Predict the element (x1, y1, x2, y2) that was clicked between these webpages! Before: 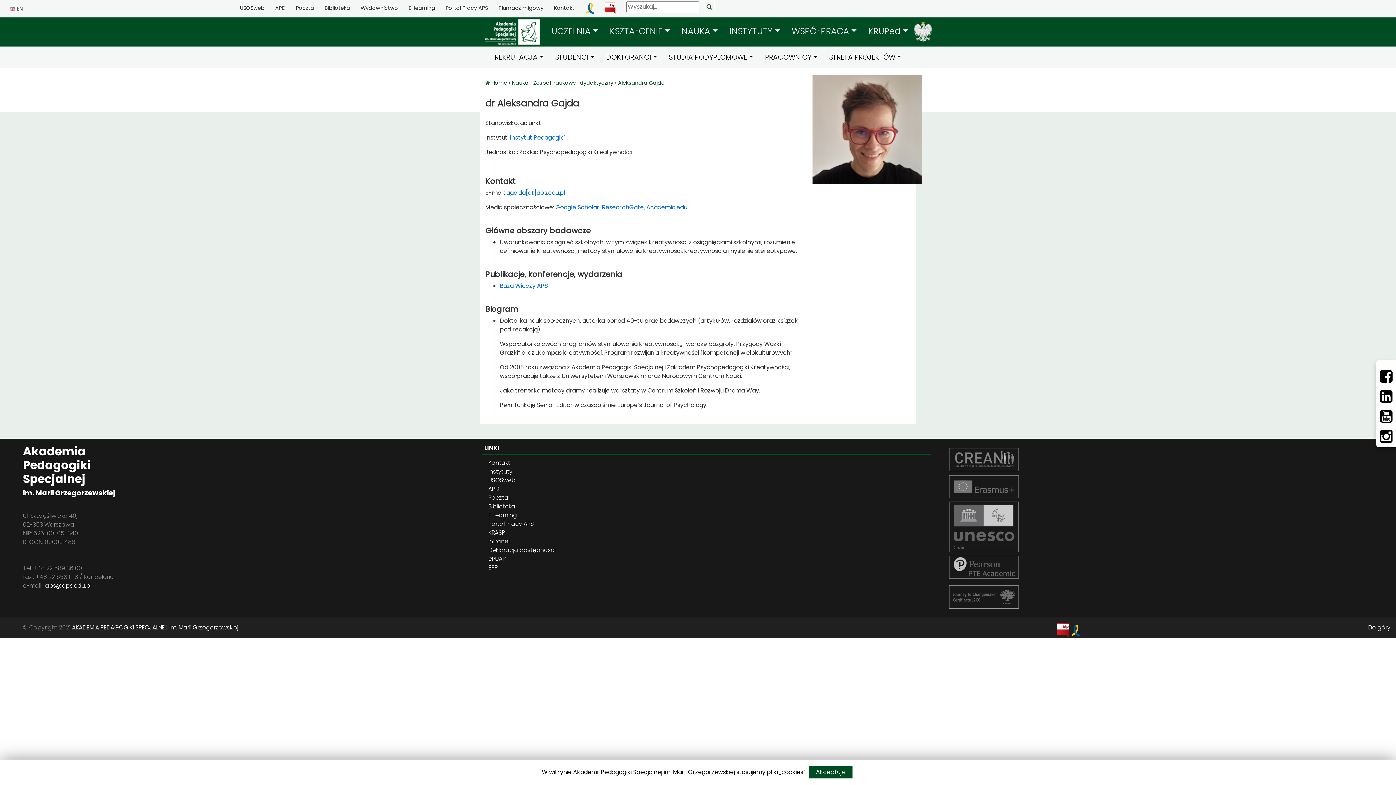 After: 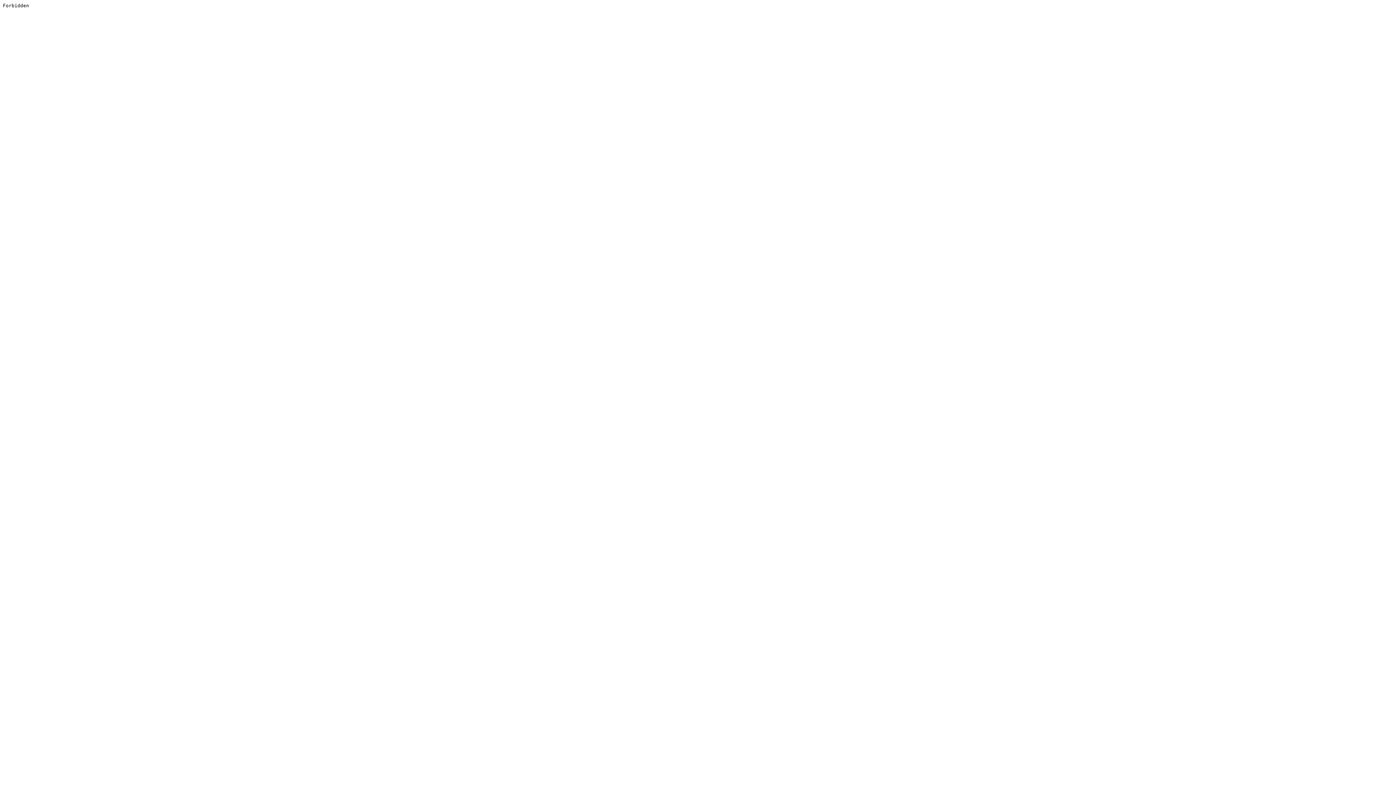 Action: label: ResearchGate,  bbox: (602, 203, 646, 211)